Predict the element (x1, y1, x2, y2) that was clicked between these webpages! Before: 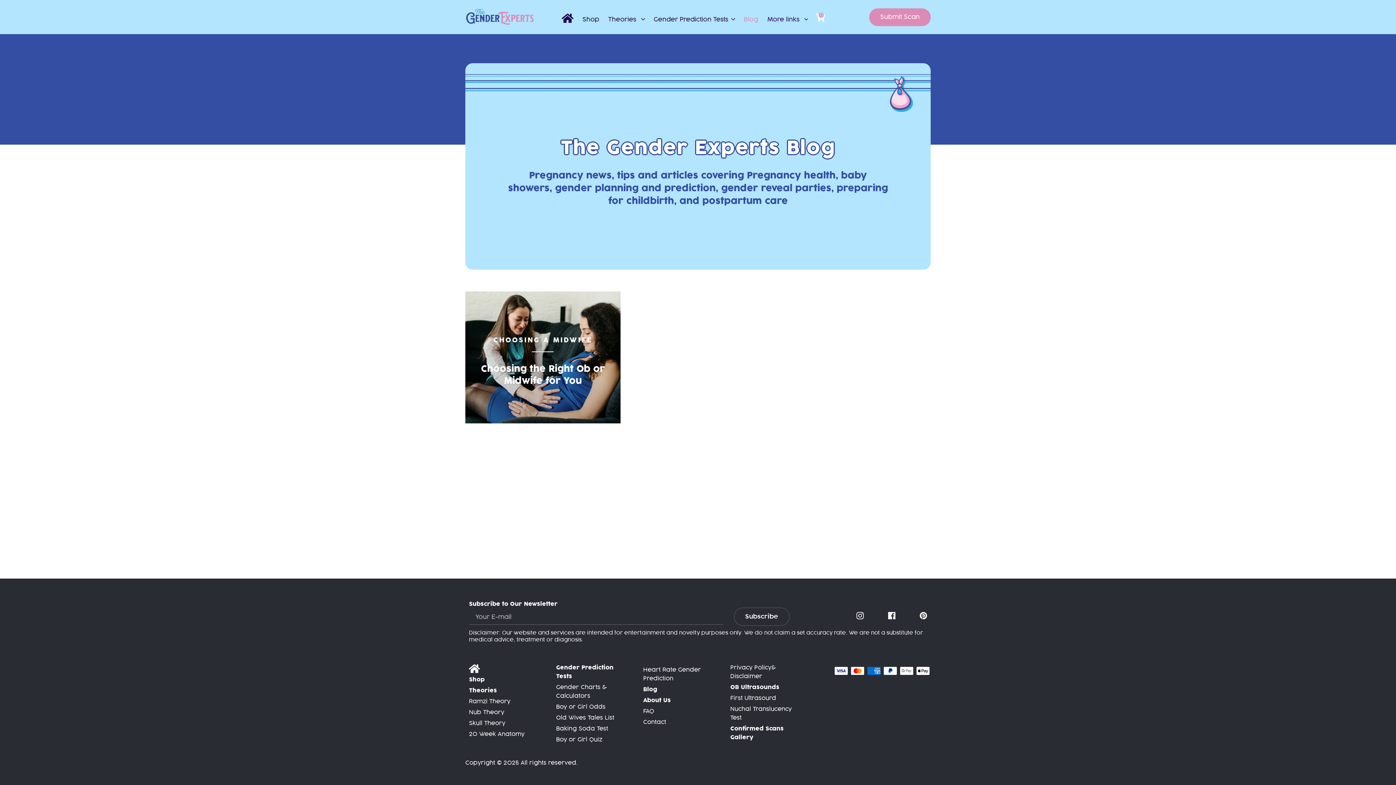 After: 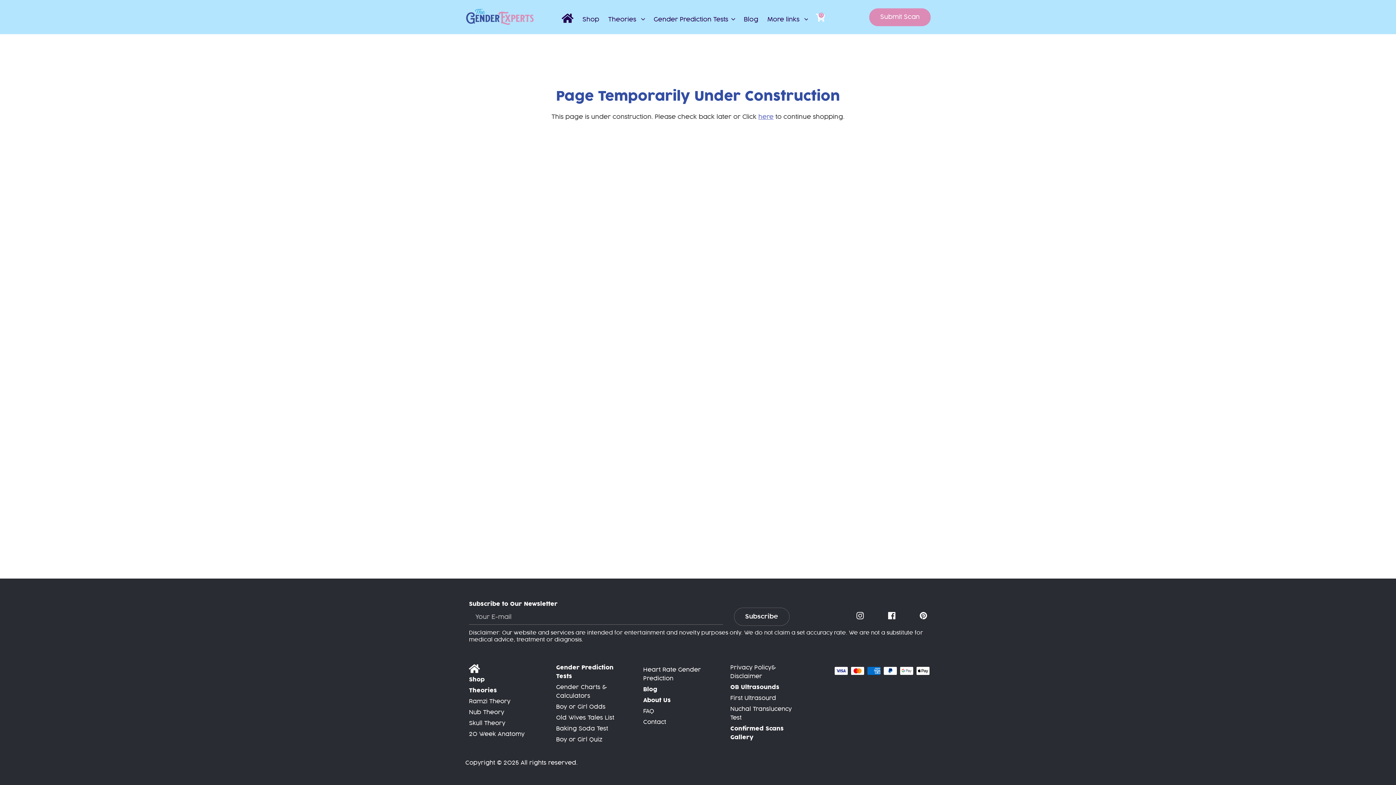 Action: bbox: (643, 696, 724, 706) label: About Us